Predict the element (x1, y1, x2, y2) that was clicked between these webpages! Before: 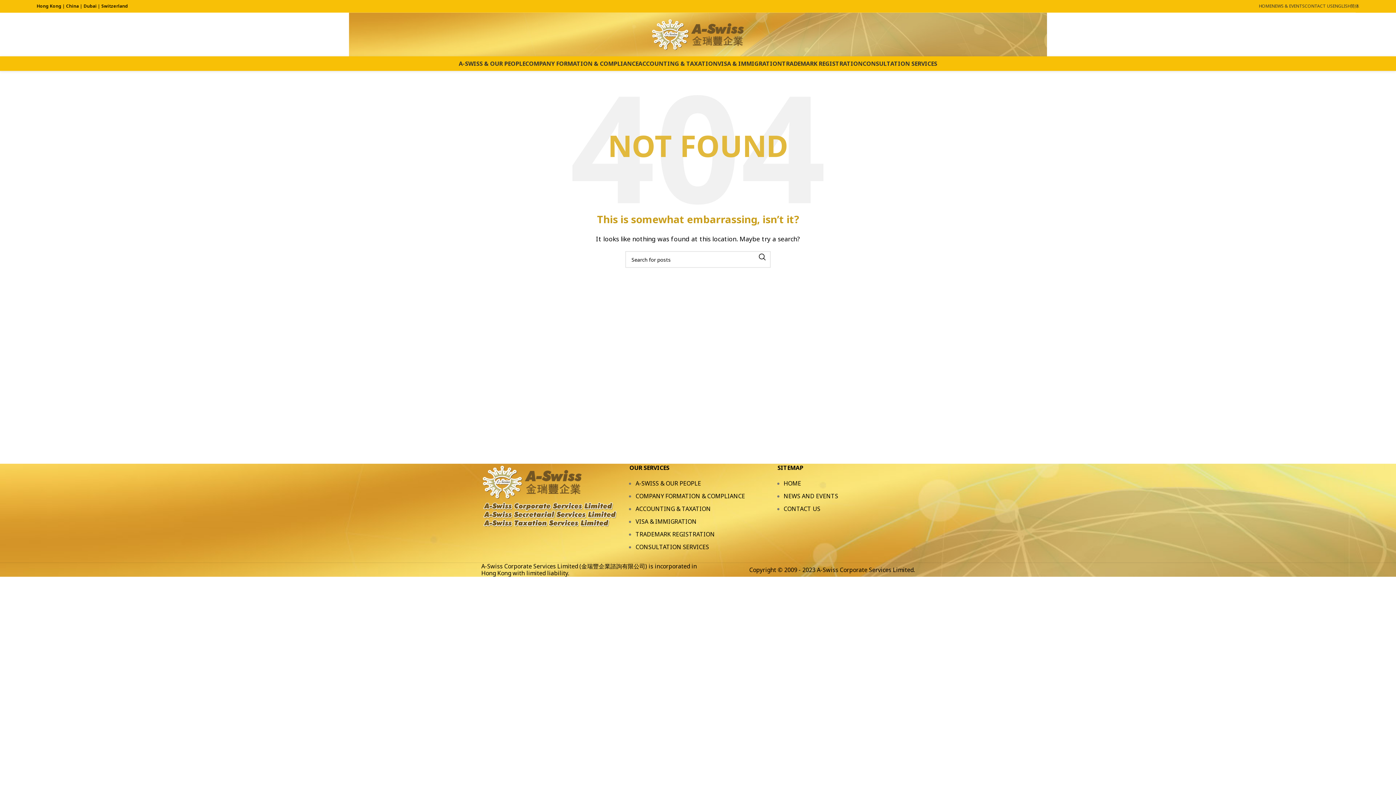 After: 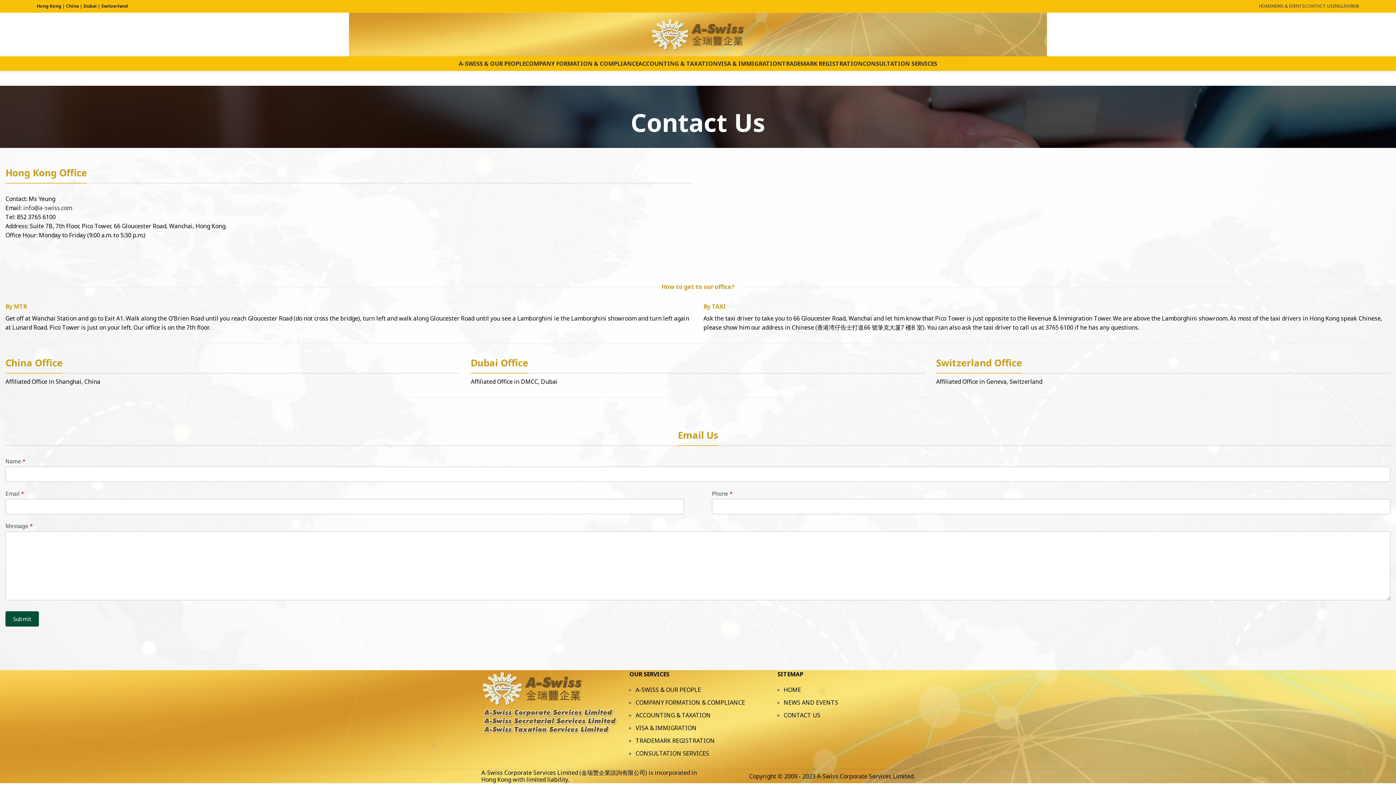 Action: bbox: (783, 505, 820, 513) label: CONTACT US